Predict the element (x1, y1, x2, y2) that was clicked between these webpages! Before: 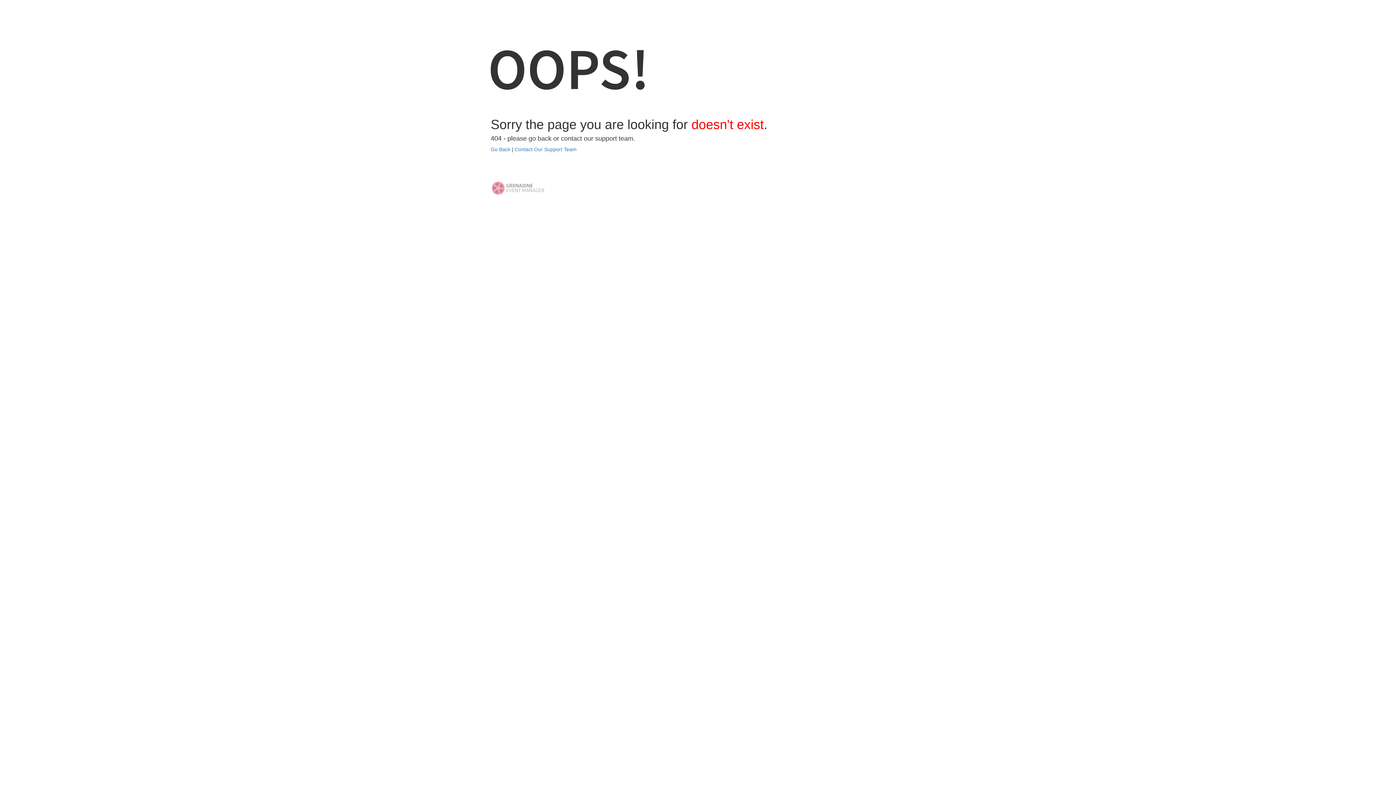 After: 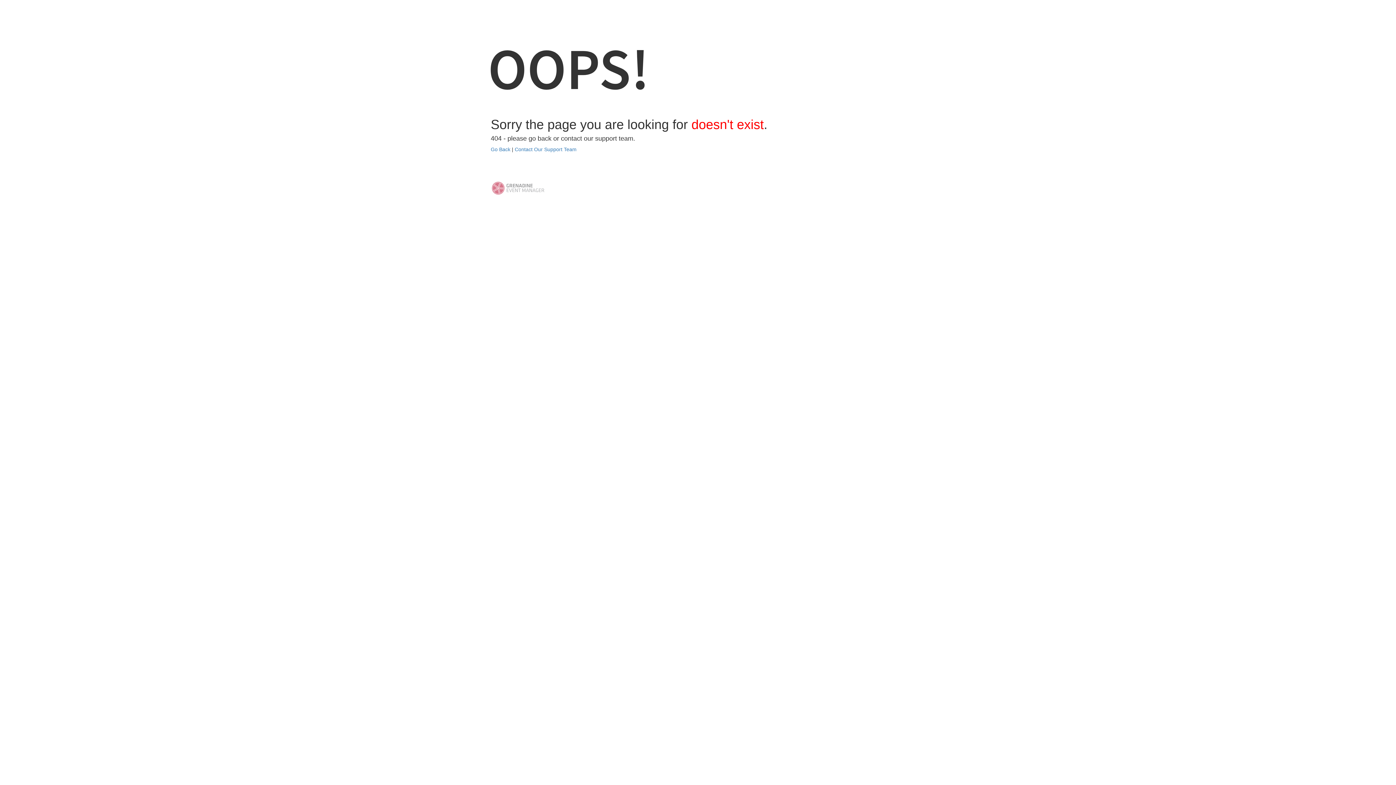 Action: bbox: (490, 184, 545, 190)